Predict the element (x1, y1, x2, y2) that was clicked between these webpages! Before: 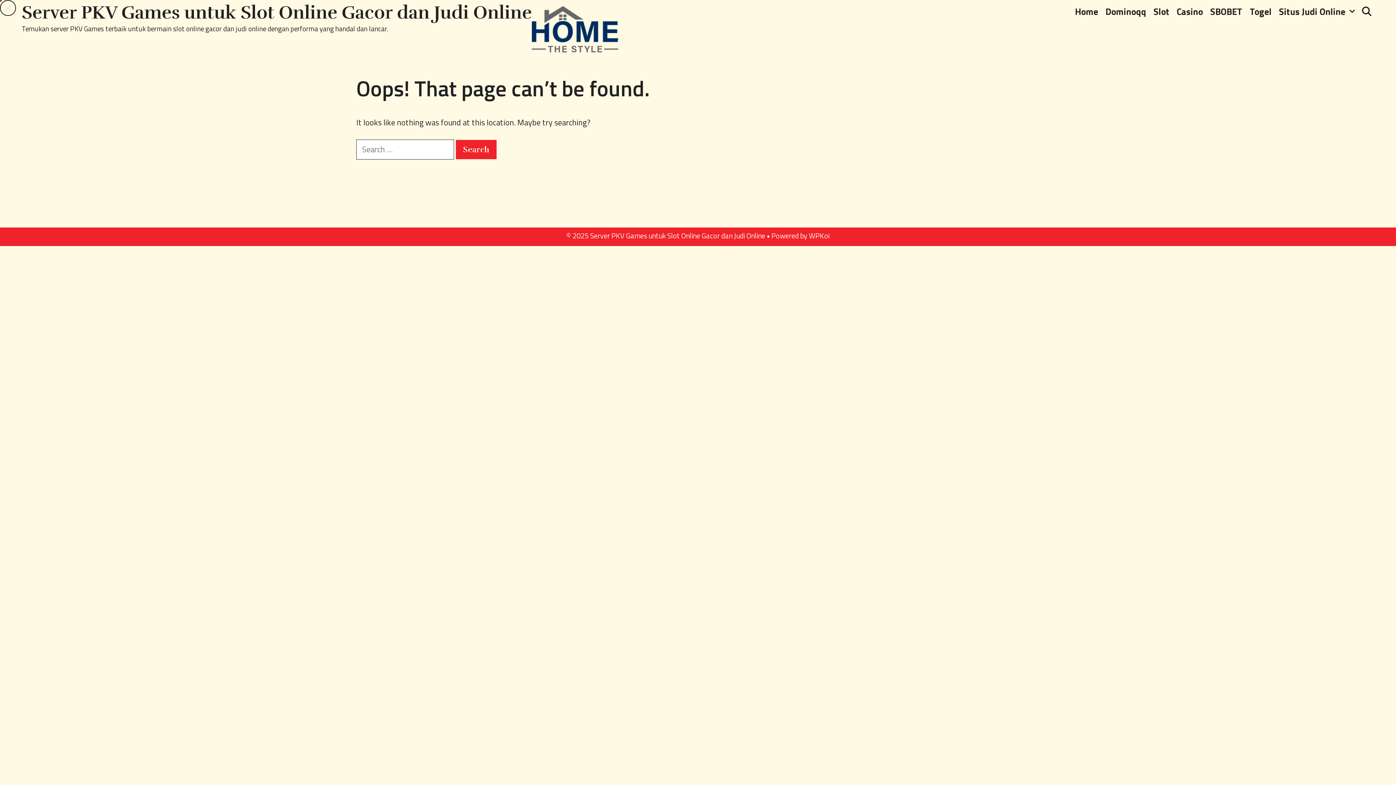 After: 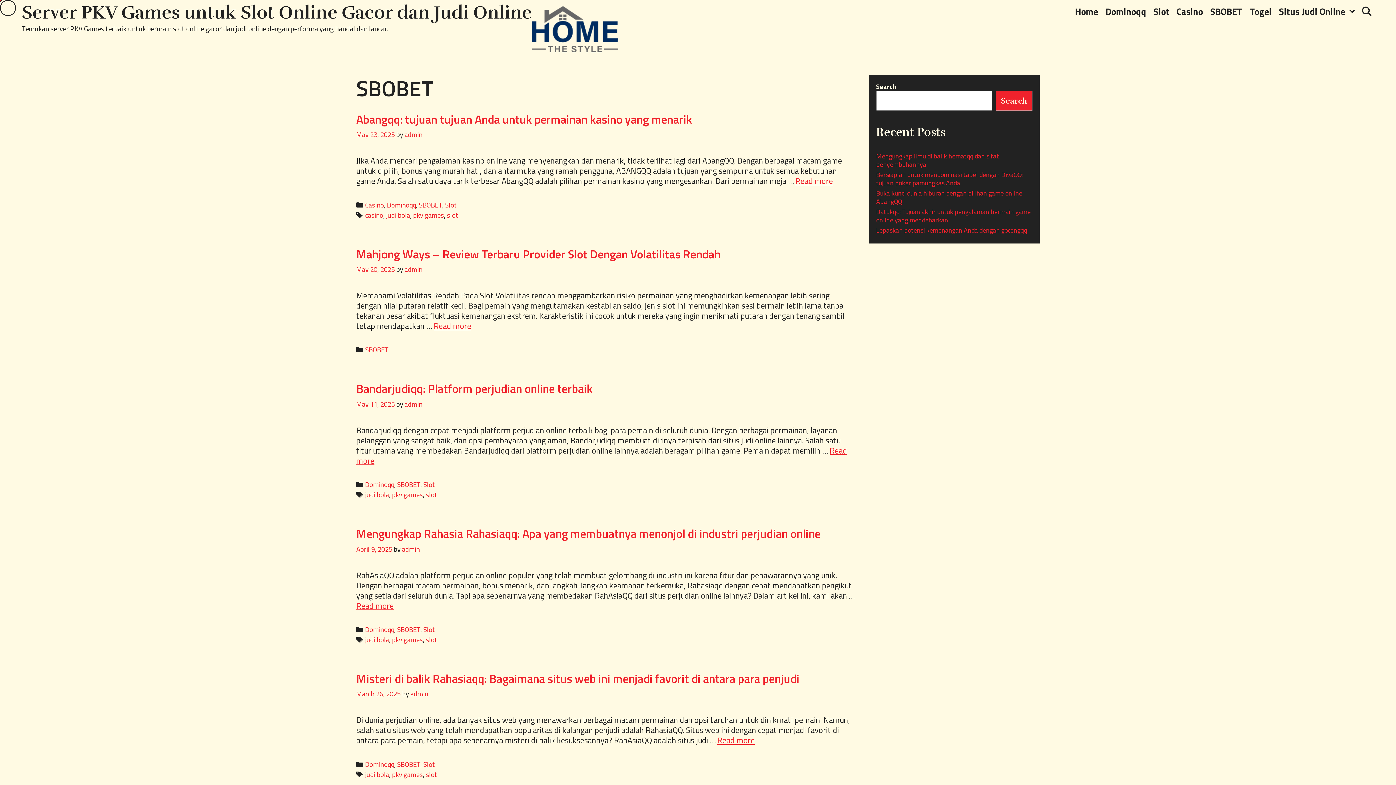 Action: label: SBOBET bbox: (1206, 1, 1246, 21)